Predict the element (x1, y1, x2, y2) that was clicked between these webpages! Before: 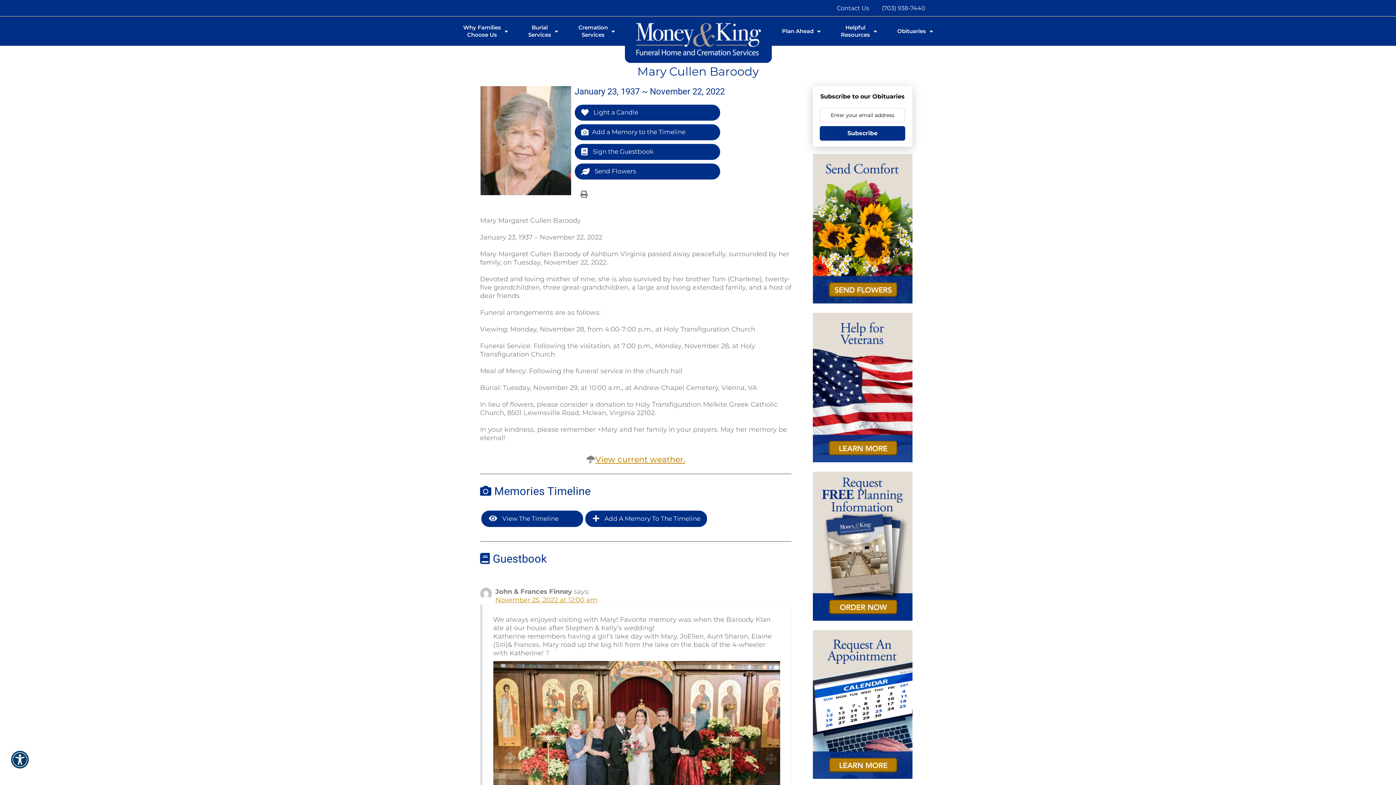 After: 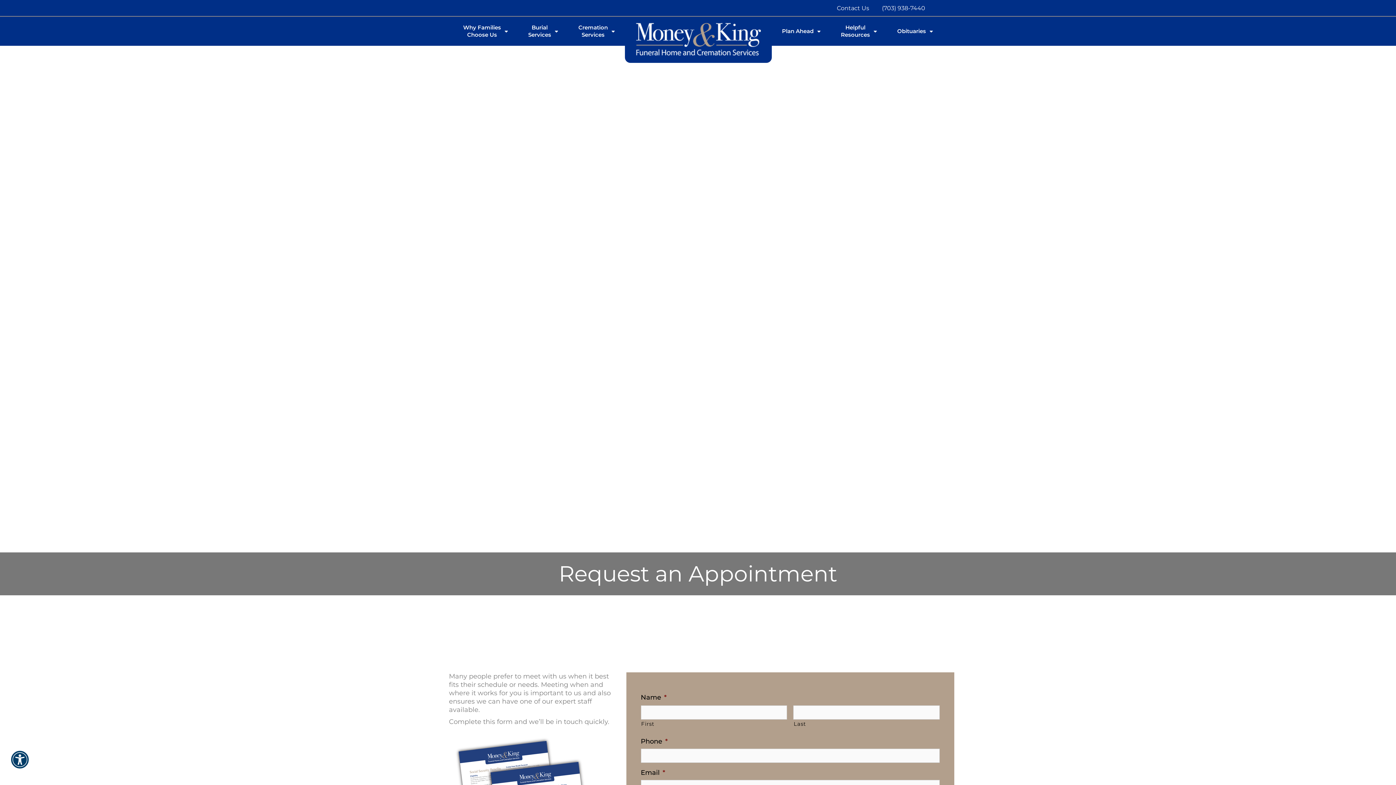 Action: bbox: (812, 780, 912, 788)